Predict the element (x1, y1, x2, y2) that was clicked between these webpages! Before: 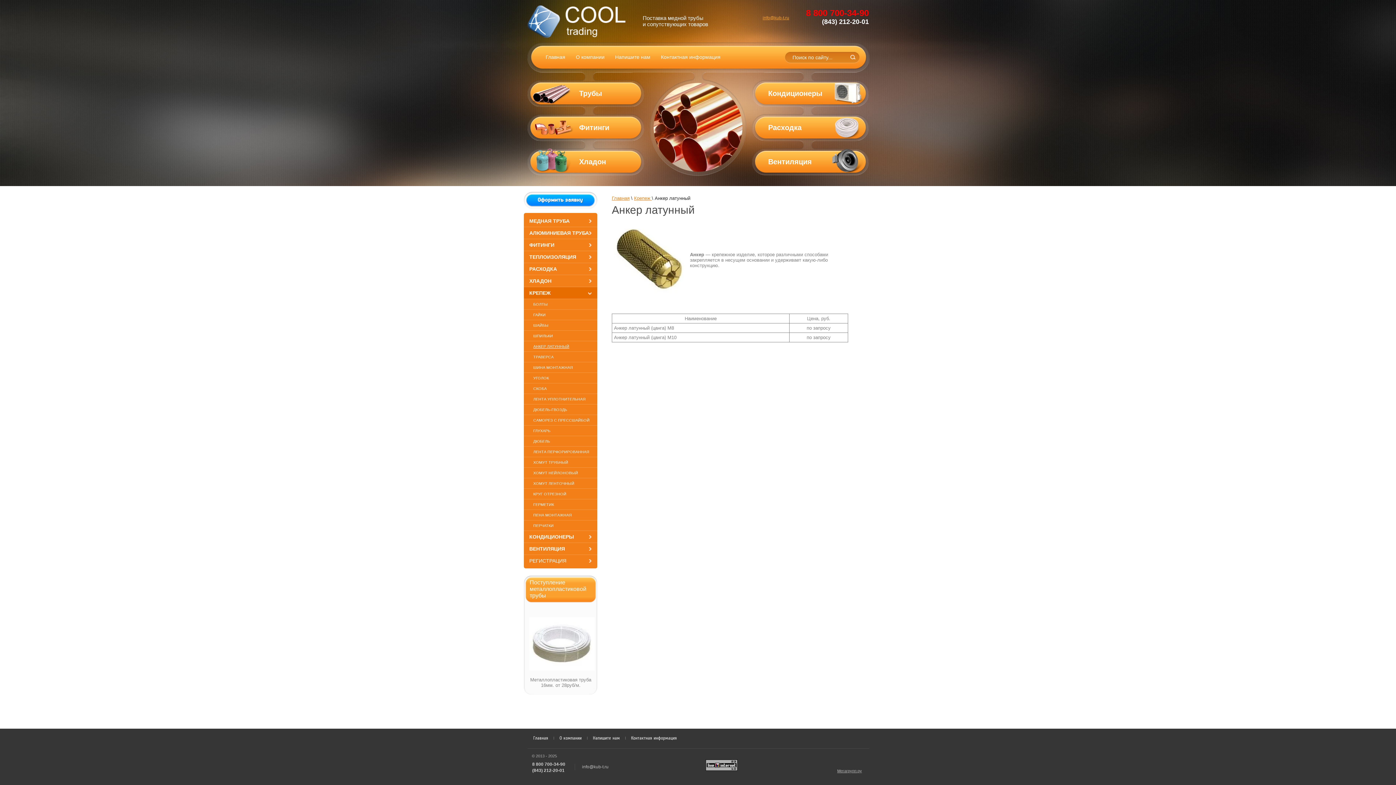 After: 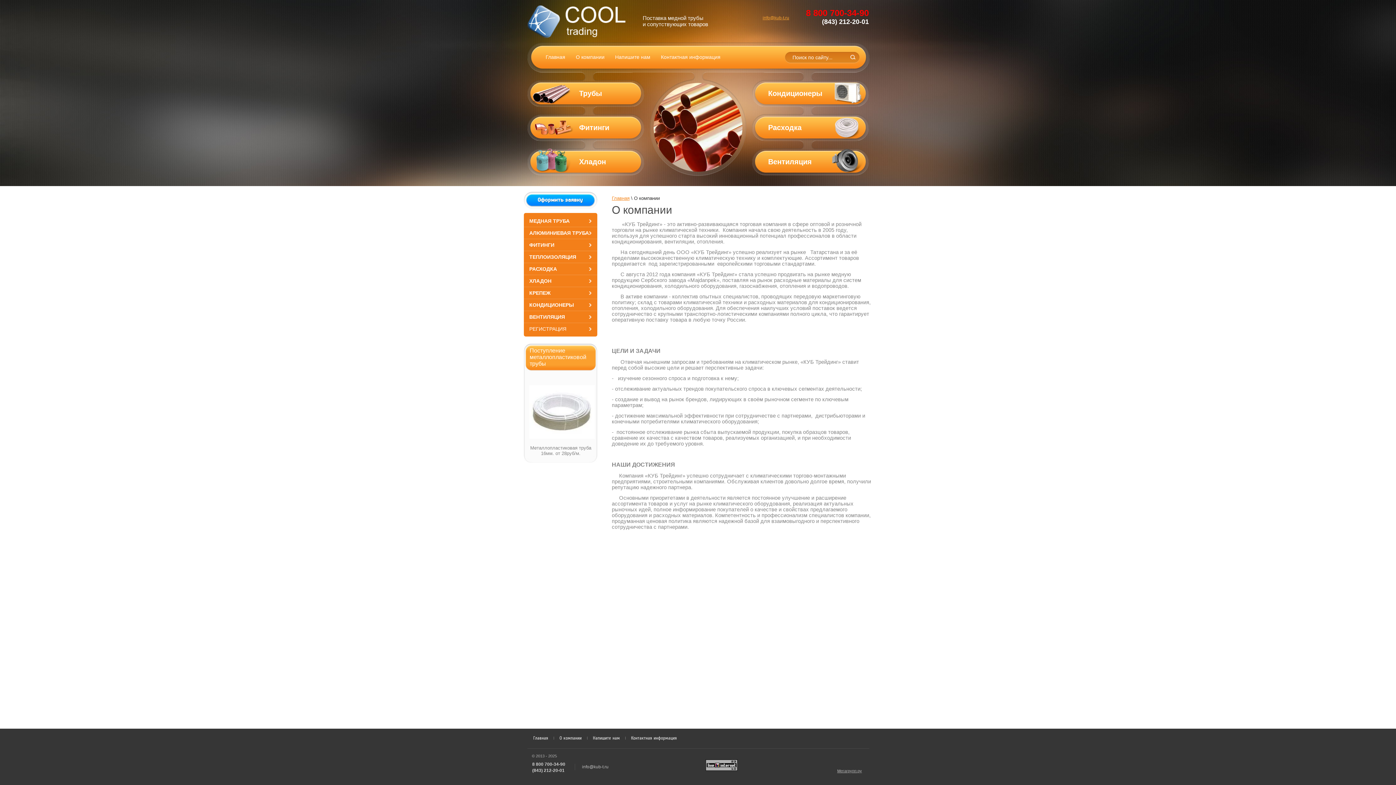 Action: label: О компании bbox: (555, 732, 585, 746)